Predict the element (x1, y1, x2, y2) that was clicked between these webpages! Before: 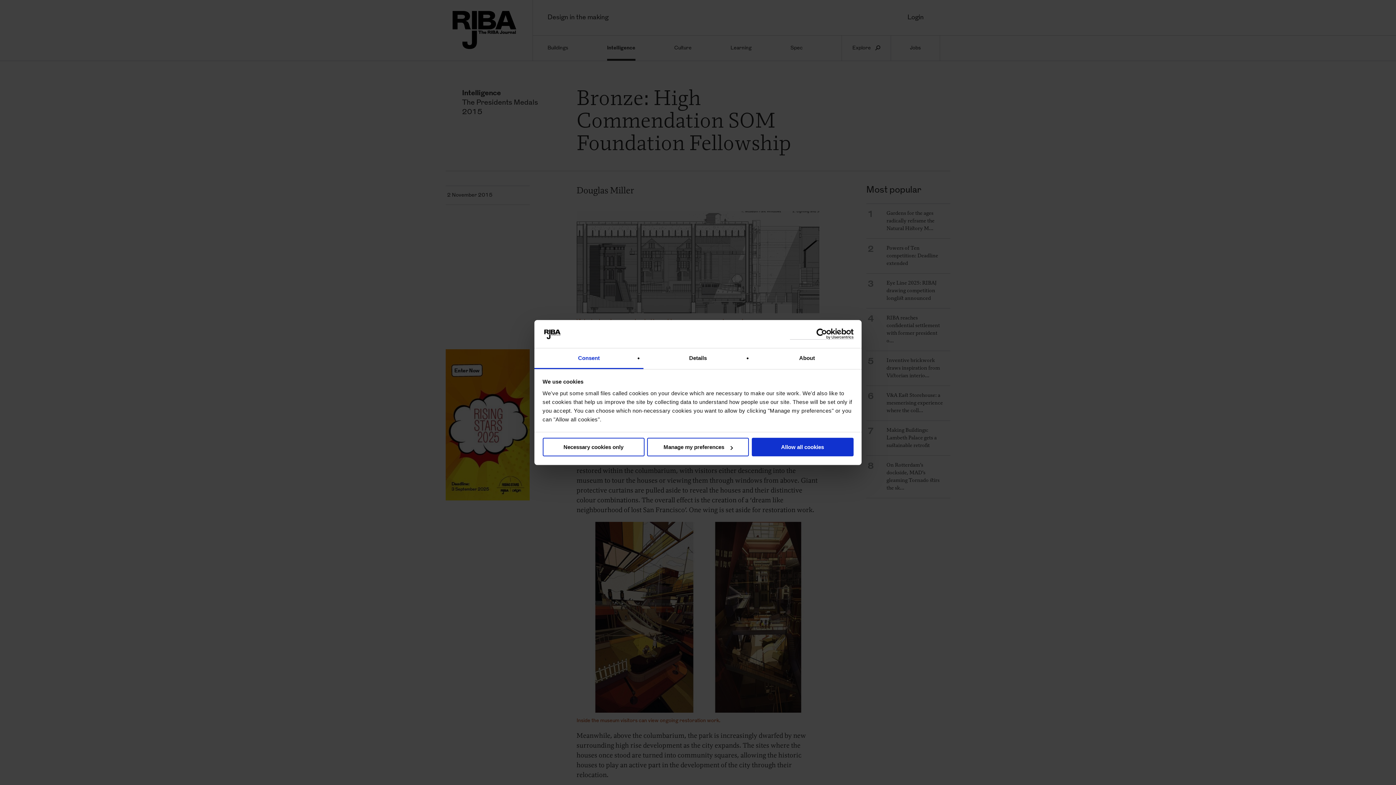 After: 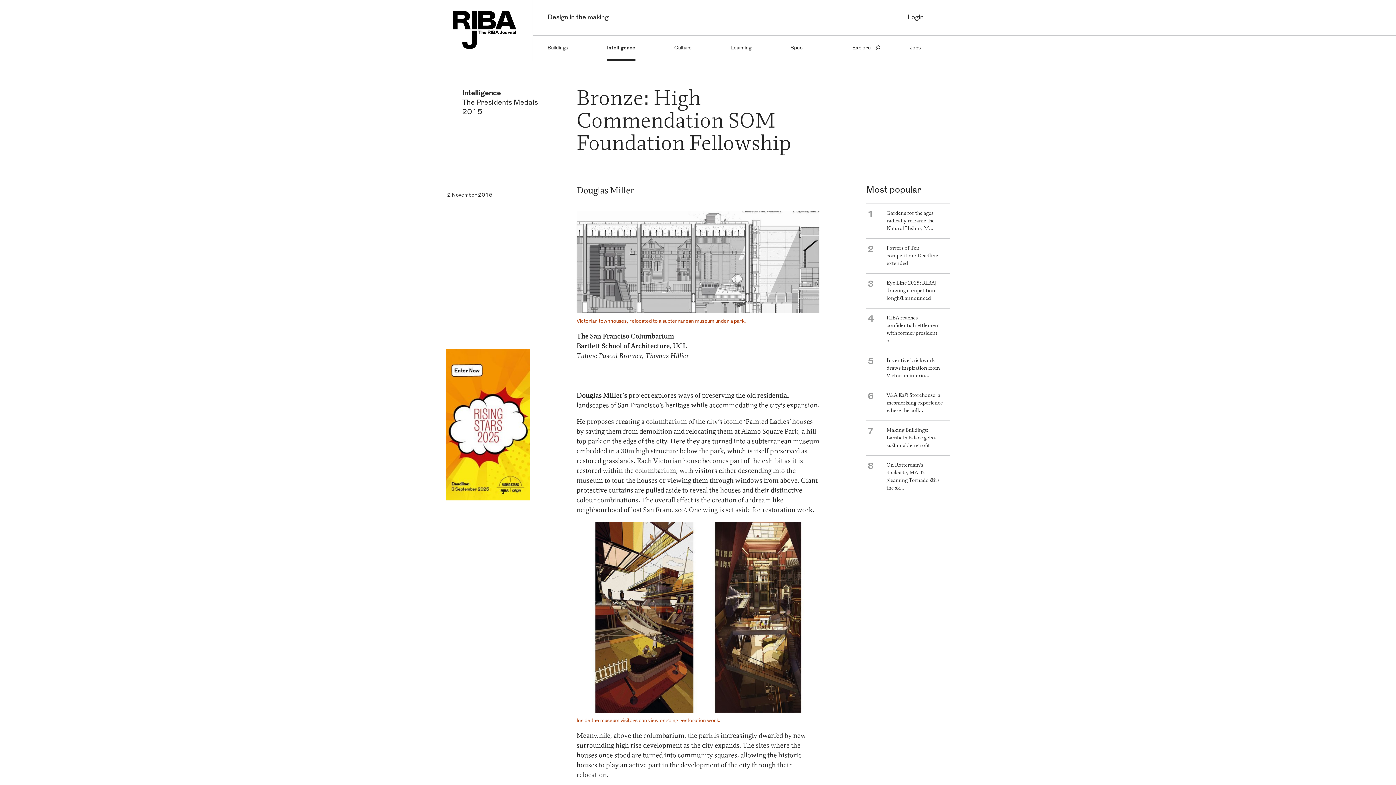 Action: bbox: (542, 438, 644, 456) label: Necessary cookies only